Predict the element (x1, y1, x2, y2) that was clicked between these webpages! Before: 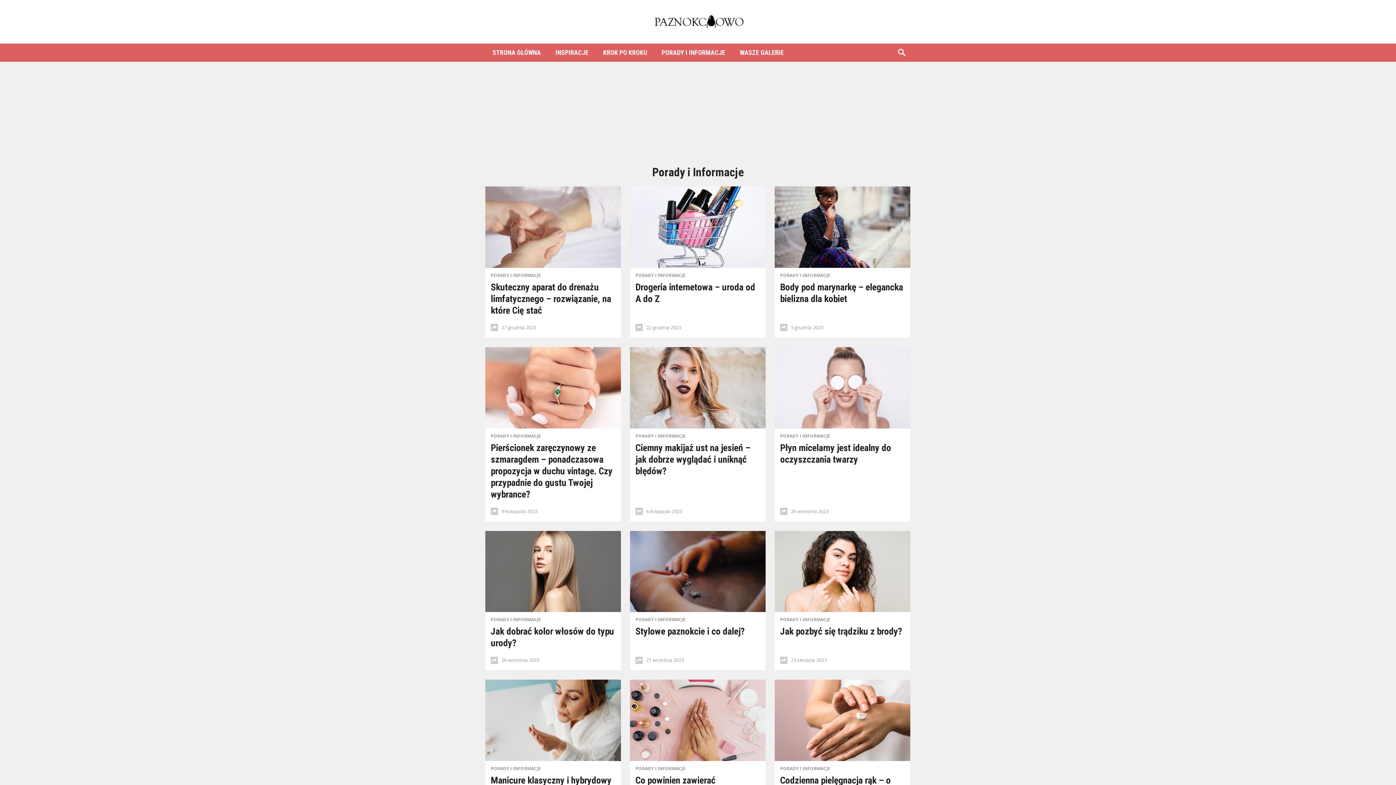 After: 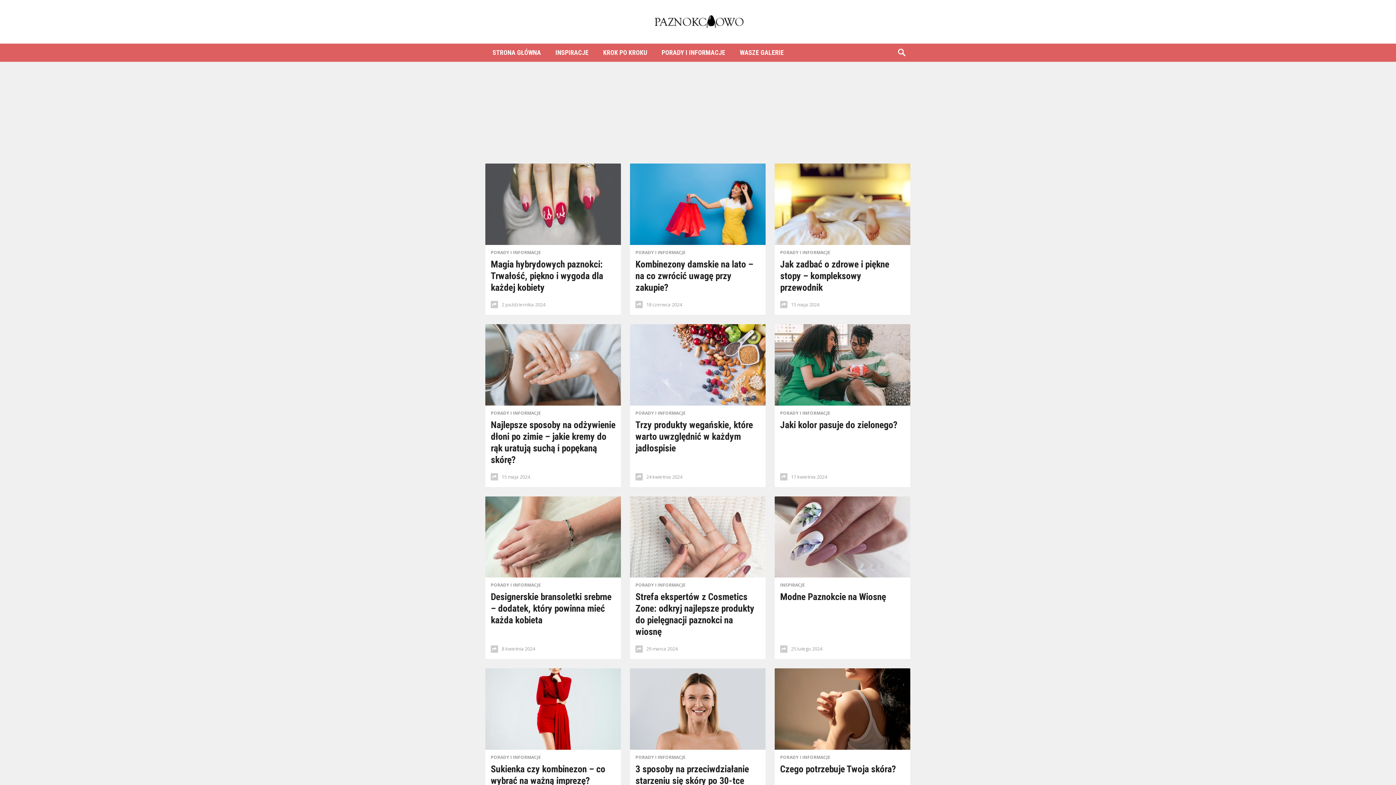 Action: label: STRONA GŁÓWNA bbox: (485, 43, 548, 61)